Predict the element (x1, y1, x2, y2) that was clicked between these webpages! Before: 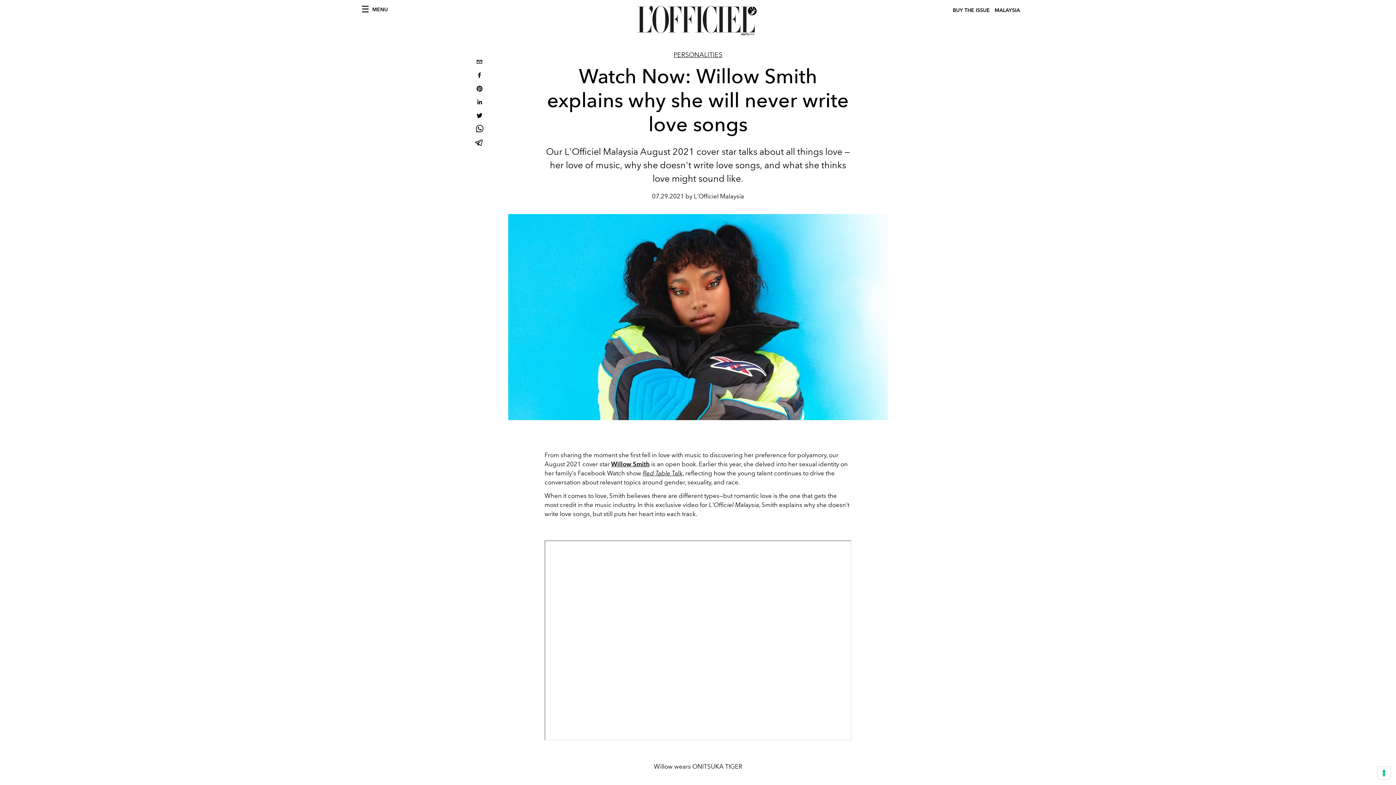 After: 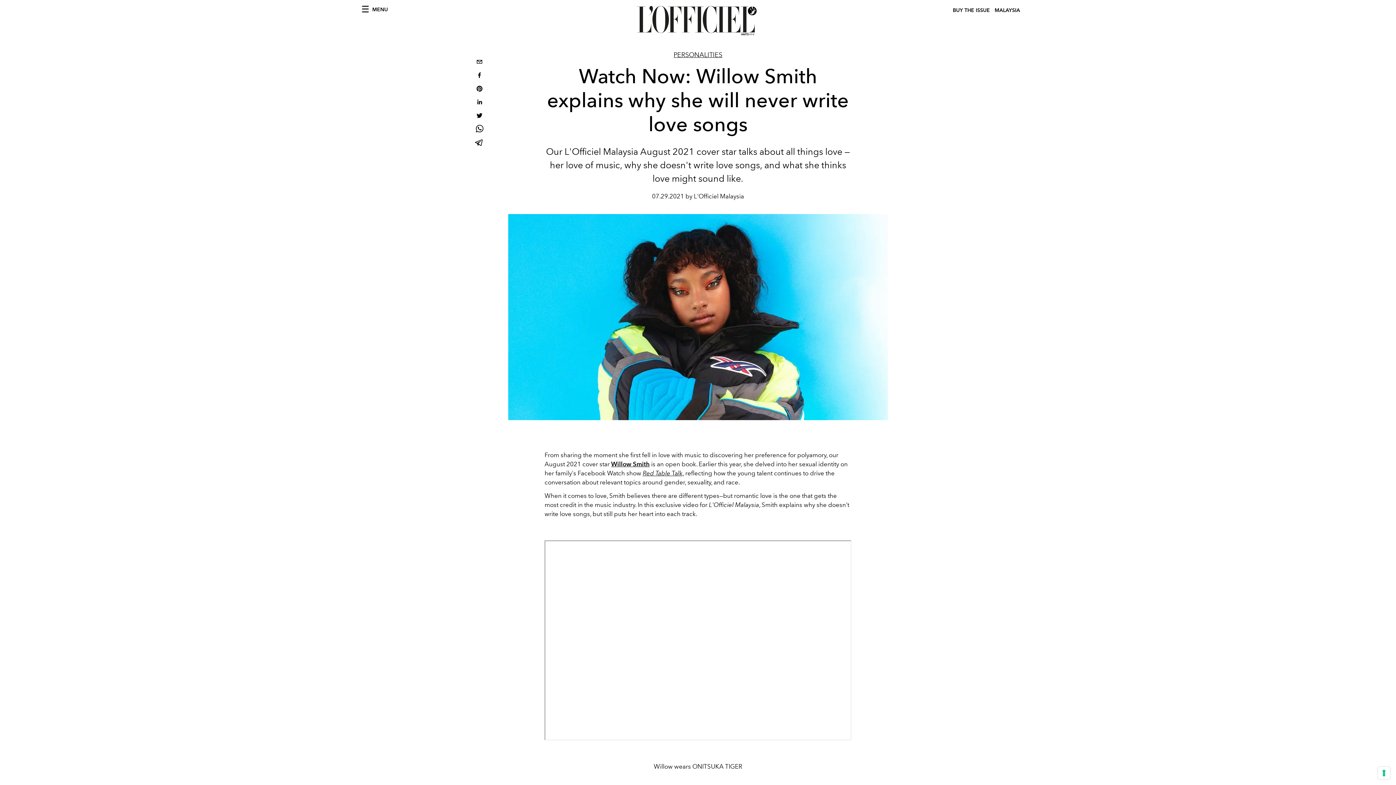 Action: bbox: (473, 109, 485, 123) label: twitter